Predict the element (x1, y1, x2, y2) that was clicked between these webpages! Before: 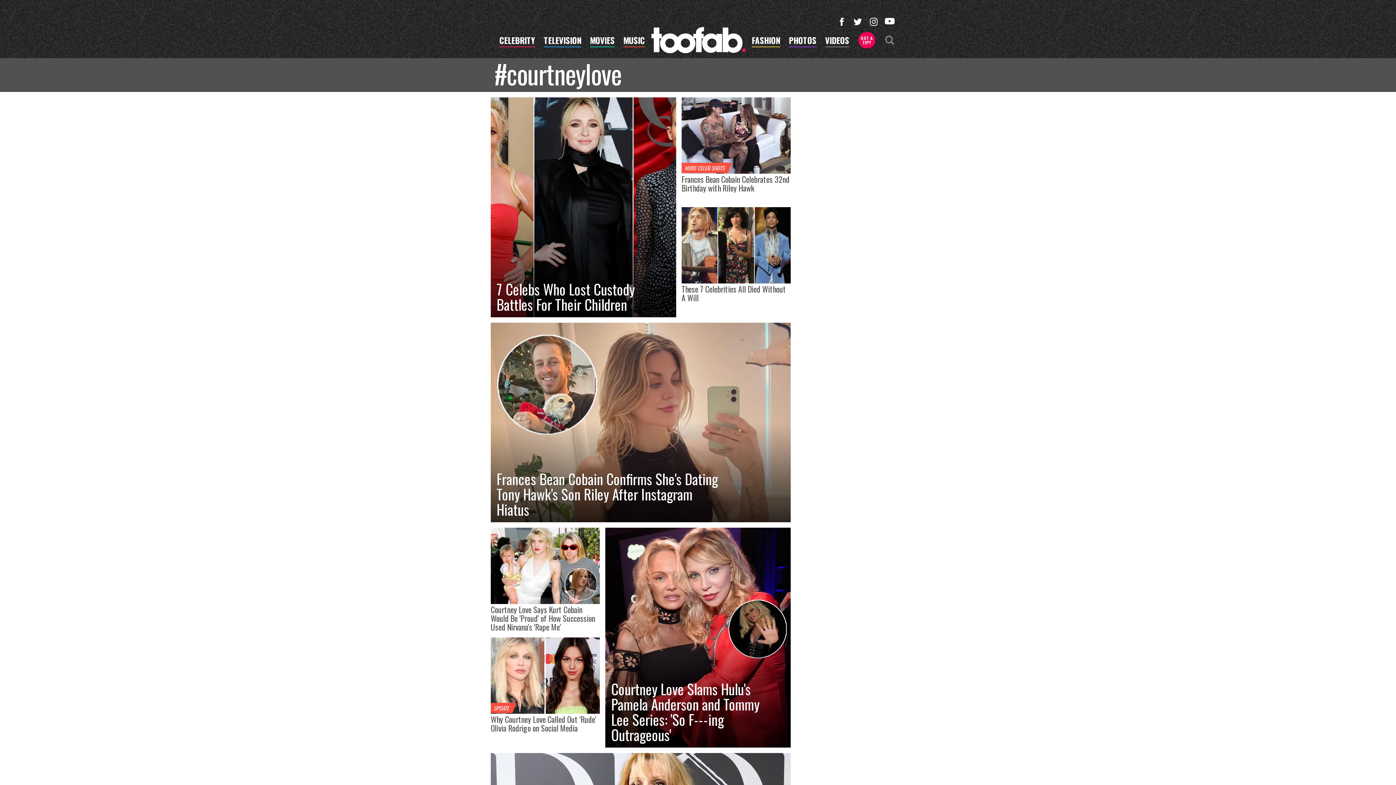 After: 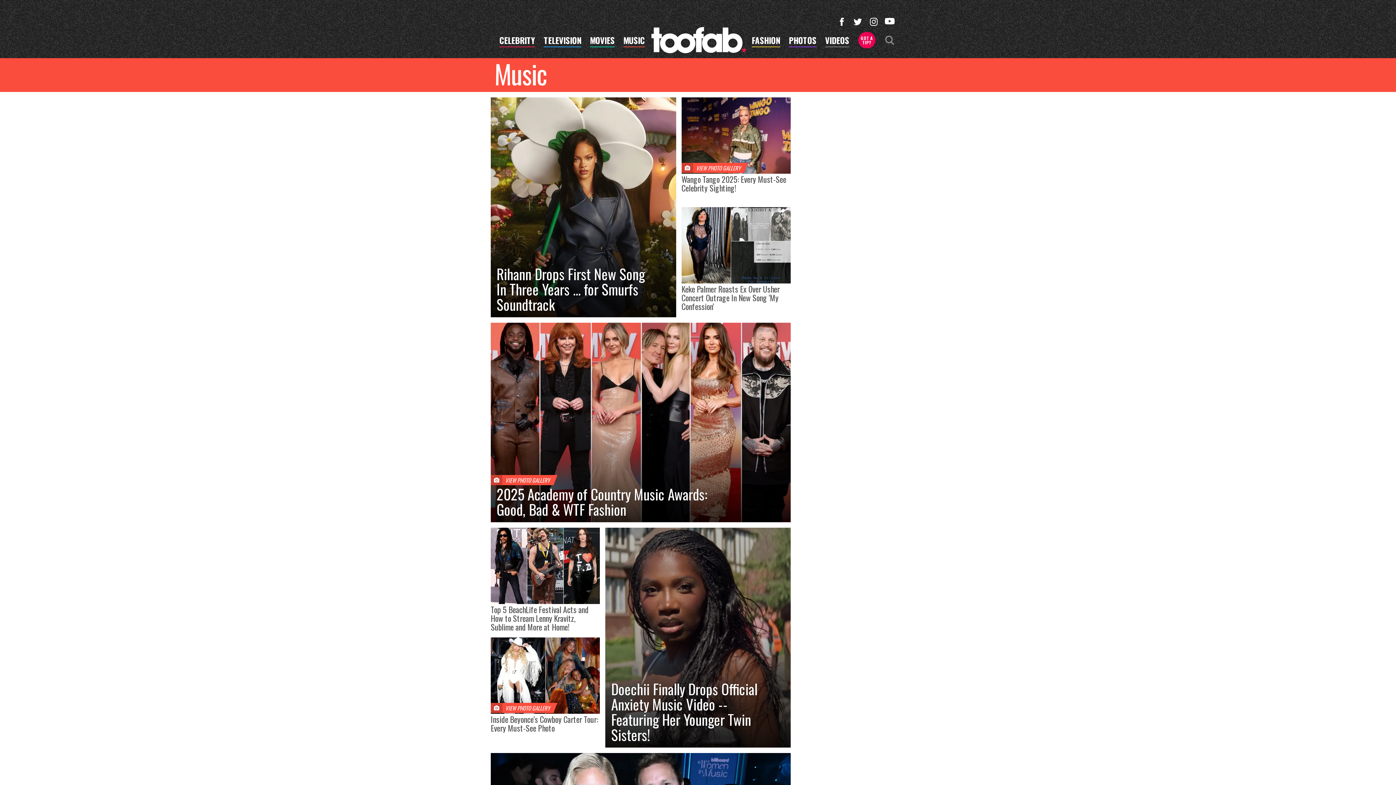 Action: bbox: (623, 36, 645, 47) label: MUSIC